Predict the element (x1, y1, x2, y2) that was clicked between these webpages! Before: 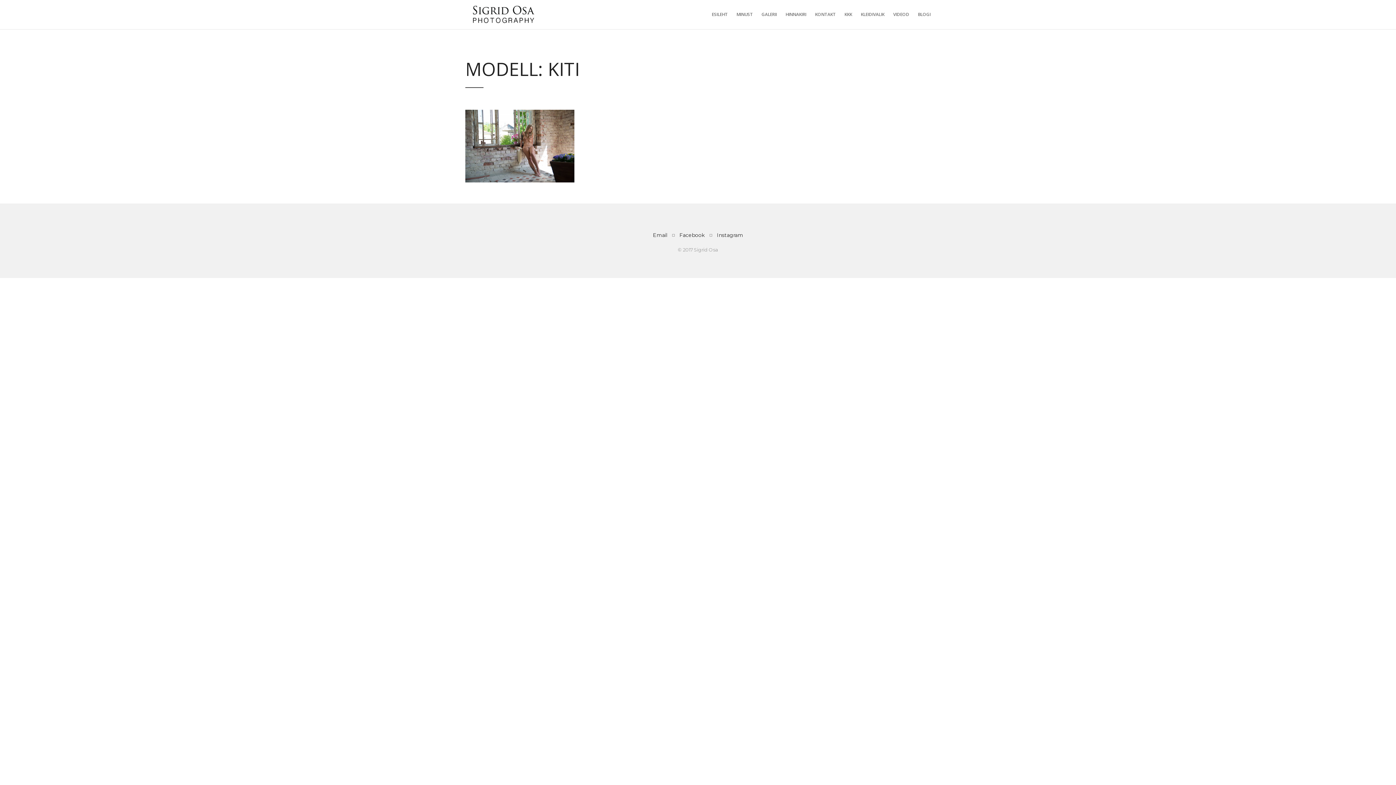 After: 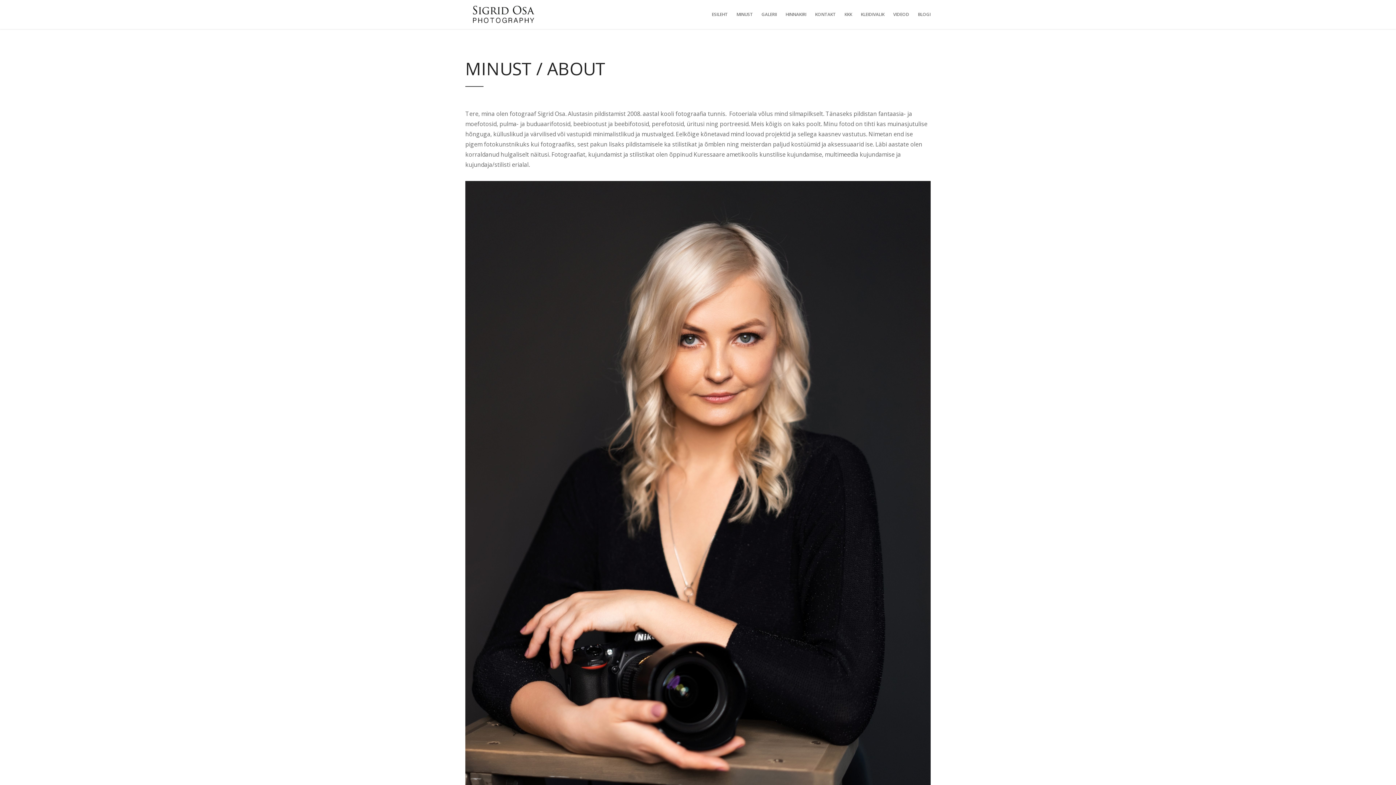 Action: bbox: (736, 0, 753, 29) label: MINUST